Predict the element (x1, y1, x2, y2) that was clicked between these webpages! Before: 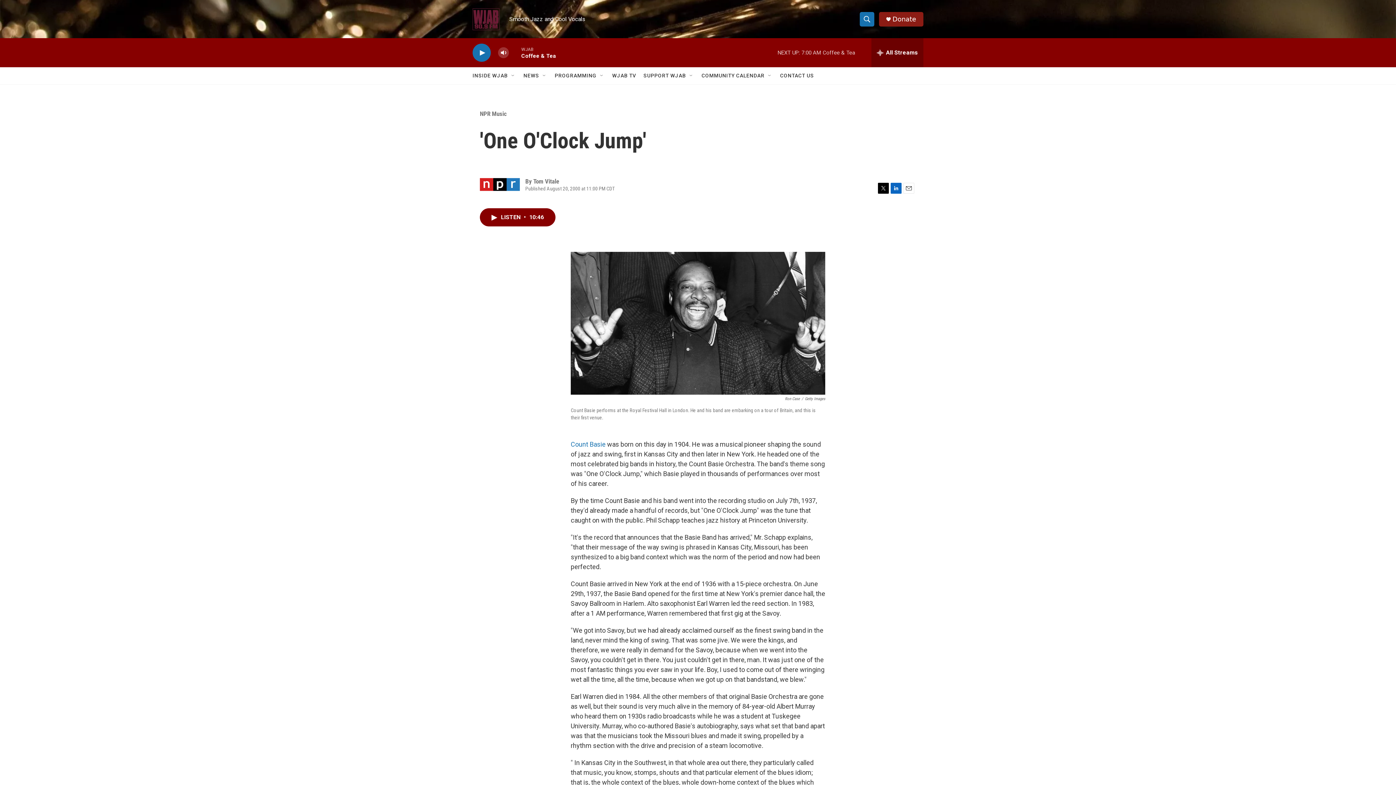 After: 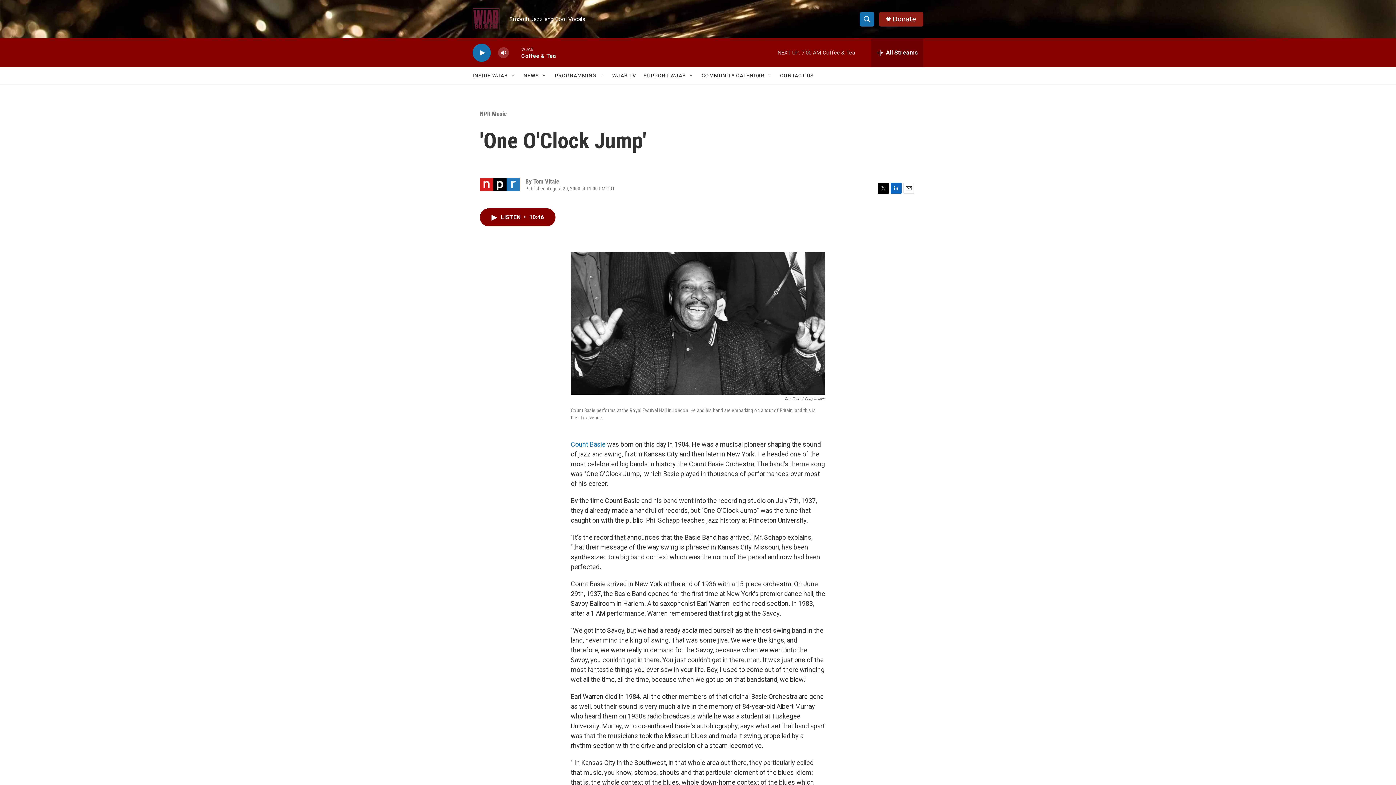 Action: bbox: (890, 182, 901, 193) label: LinkedIn